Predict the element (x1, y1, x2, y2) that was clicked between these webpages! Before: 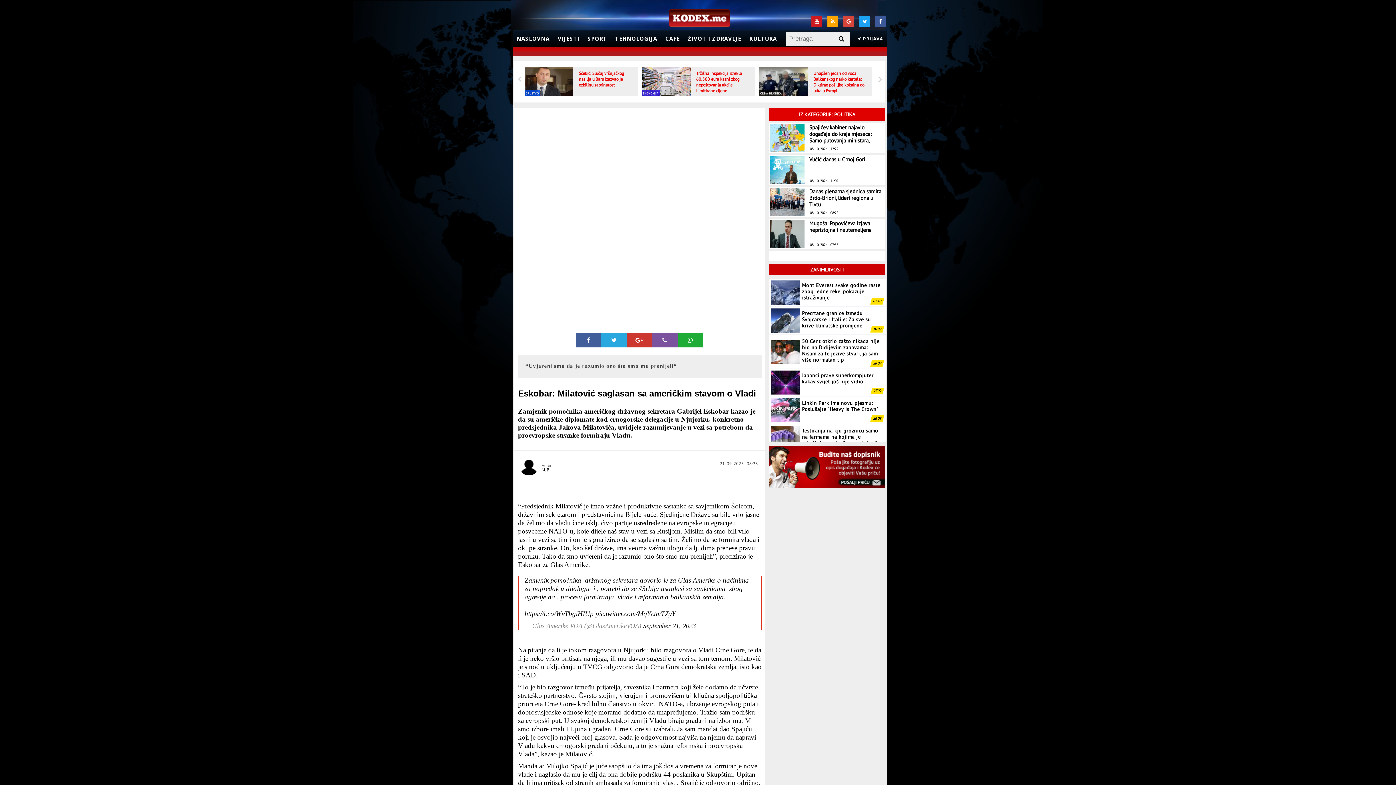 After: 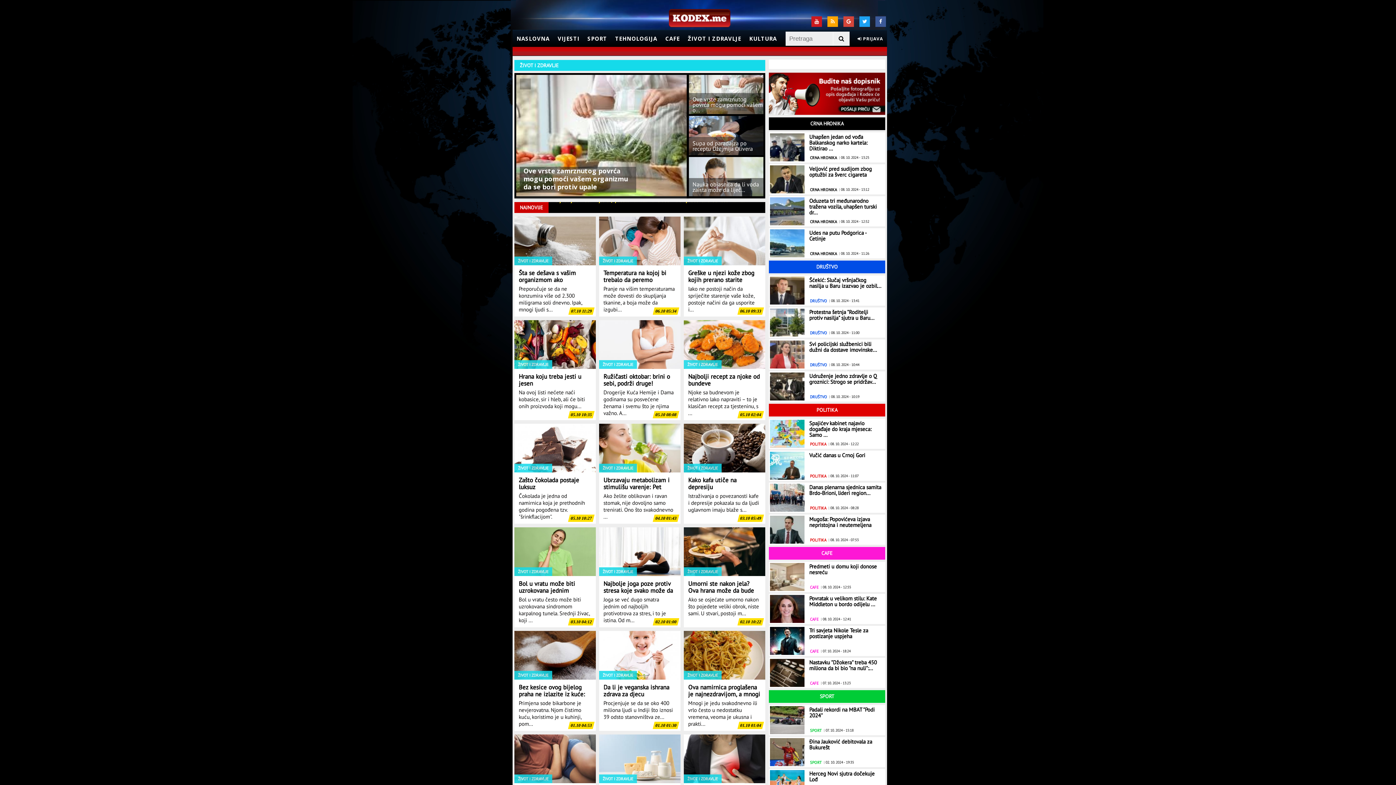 Action: bbox: (684, 30, 745, 46) label: ŽIVOT I ZDRAVLJE